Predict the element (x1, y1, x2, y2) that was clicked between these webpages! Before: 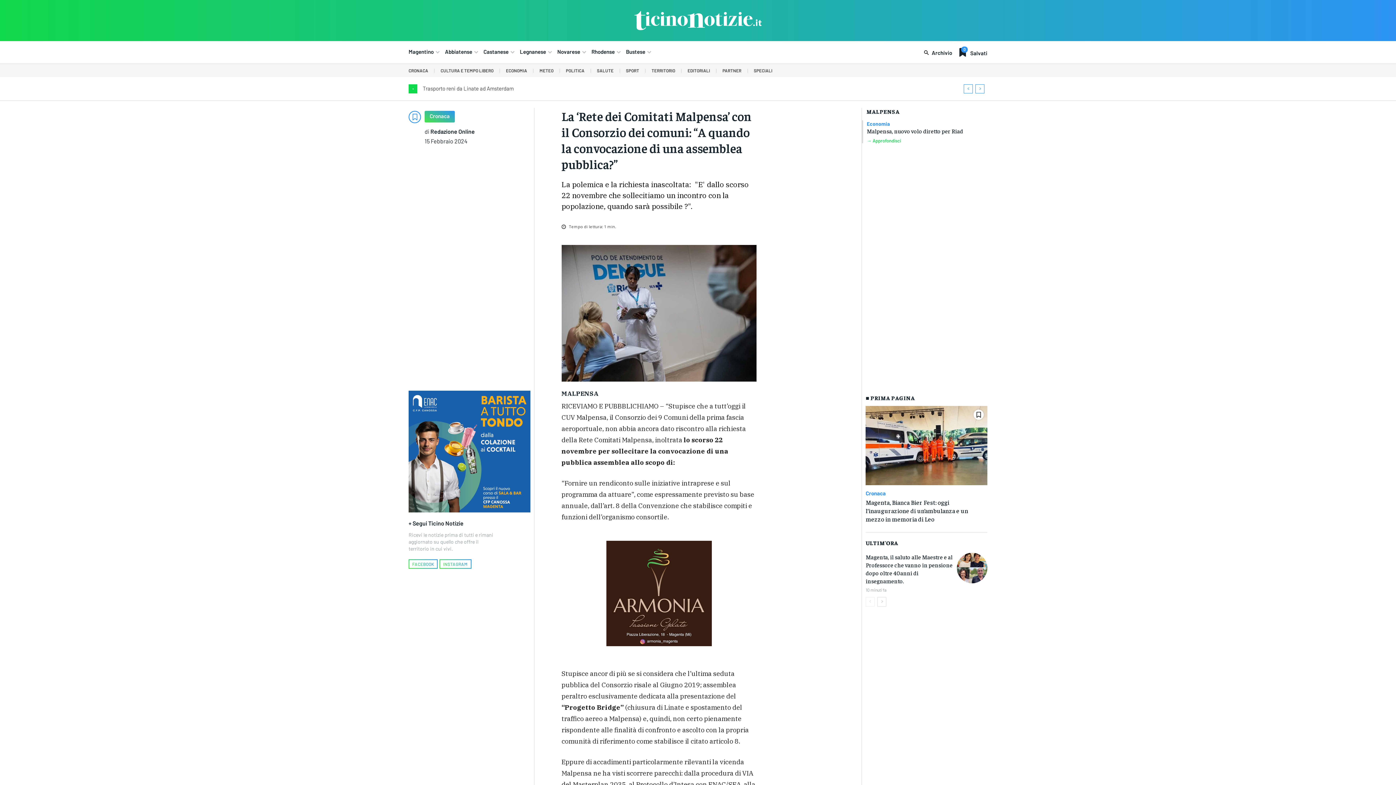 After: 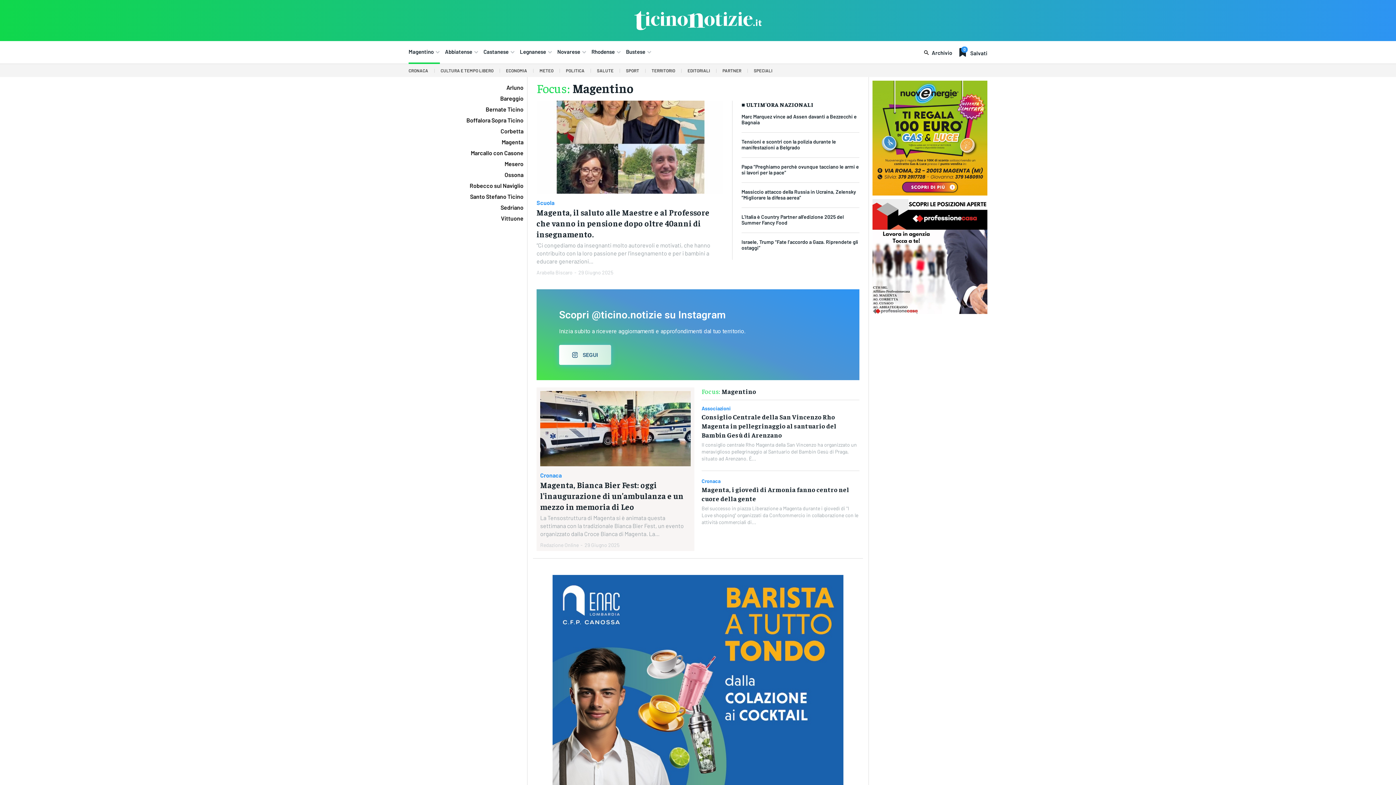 Action: label: Magentino bbox: (408, 42, 440, 64)